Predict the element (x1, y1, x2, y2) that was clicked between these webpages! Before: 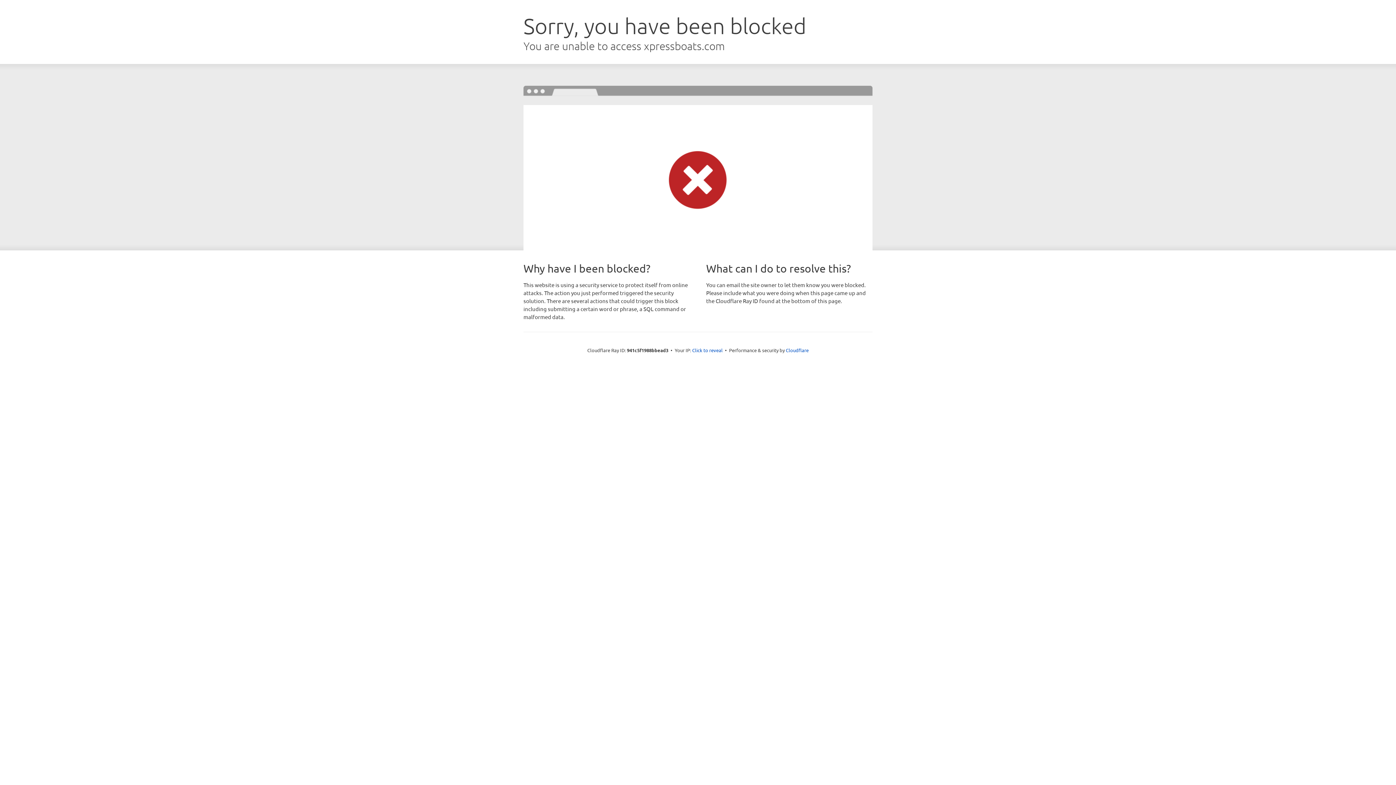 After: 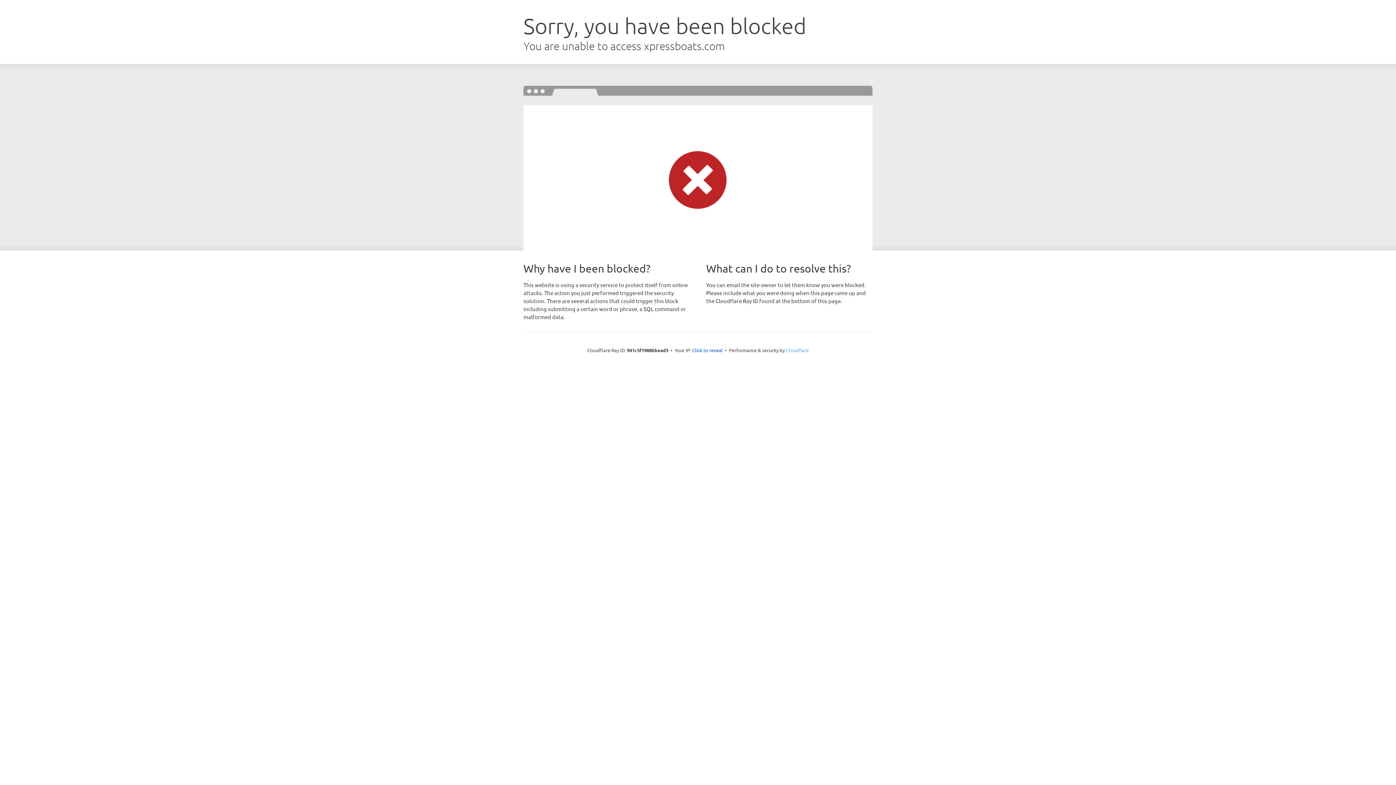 Action: bbox: (786, 347, 808, 353) label: Cloudflare